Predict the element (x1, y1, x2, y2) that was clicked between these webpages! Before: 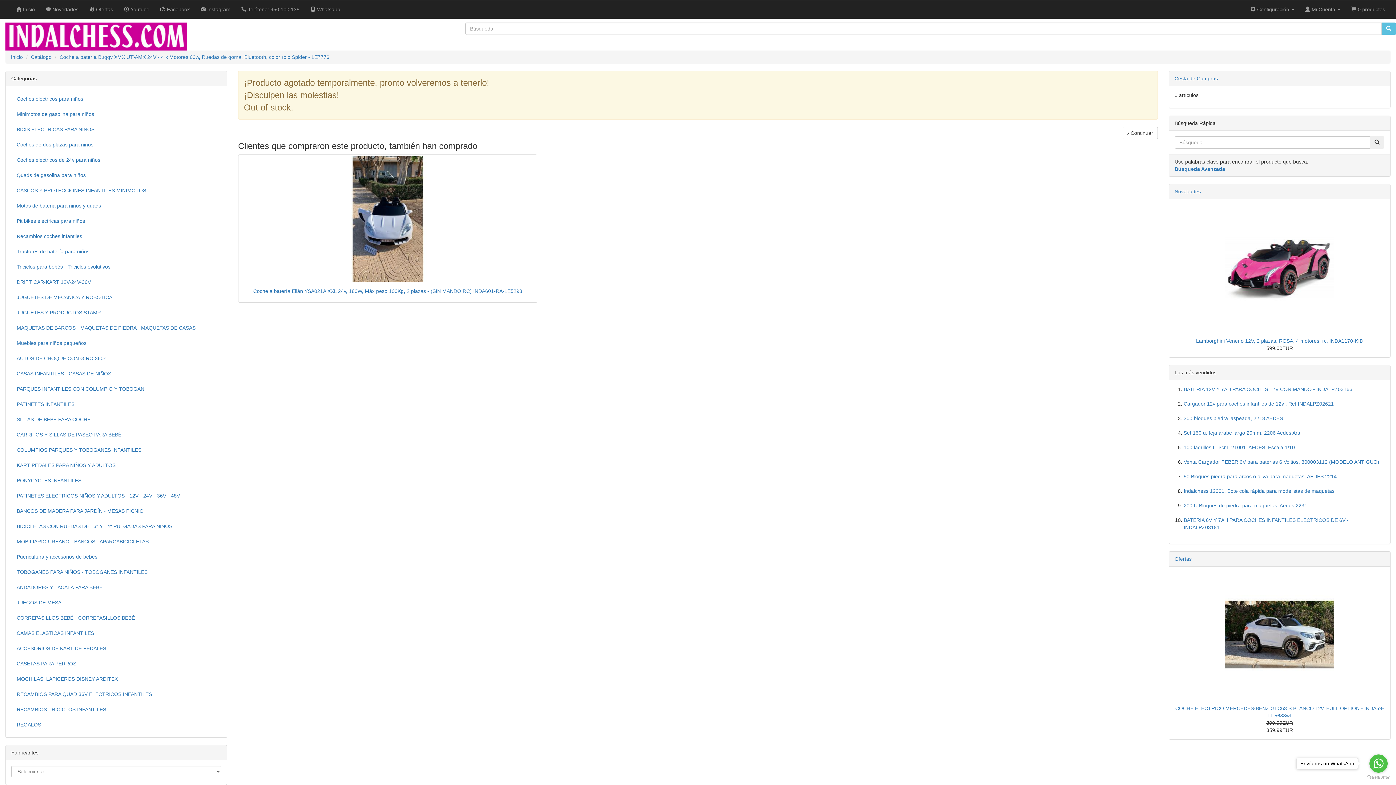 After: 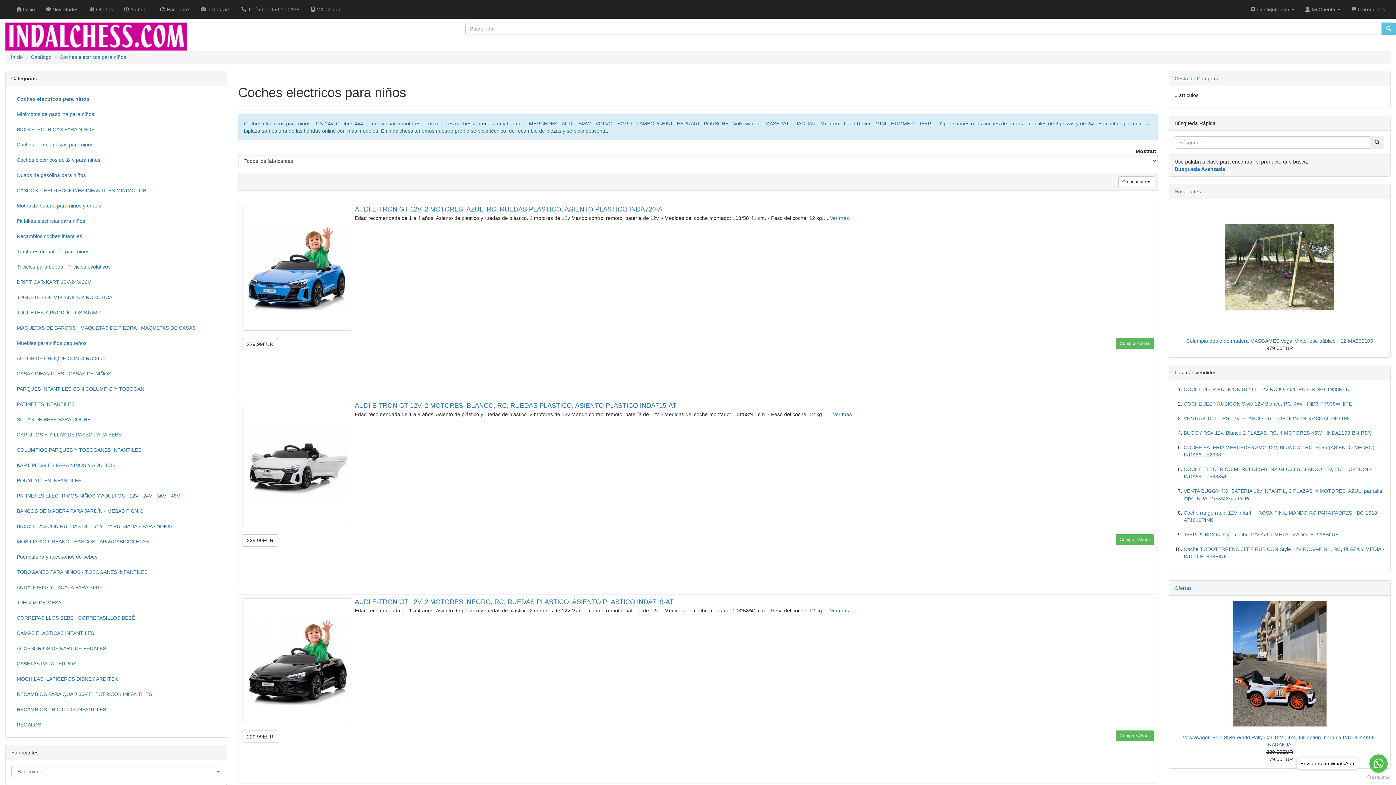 Action: label: Coches electricos para niños bbox: (11, 91, 221, 106)